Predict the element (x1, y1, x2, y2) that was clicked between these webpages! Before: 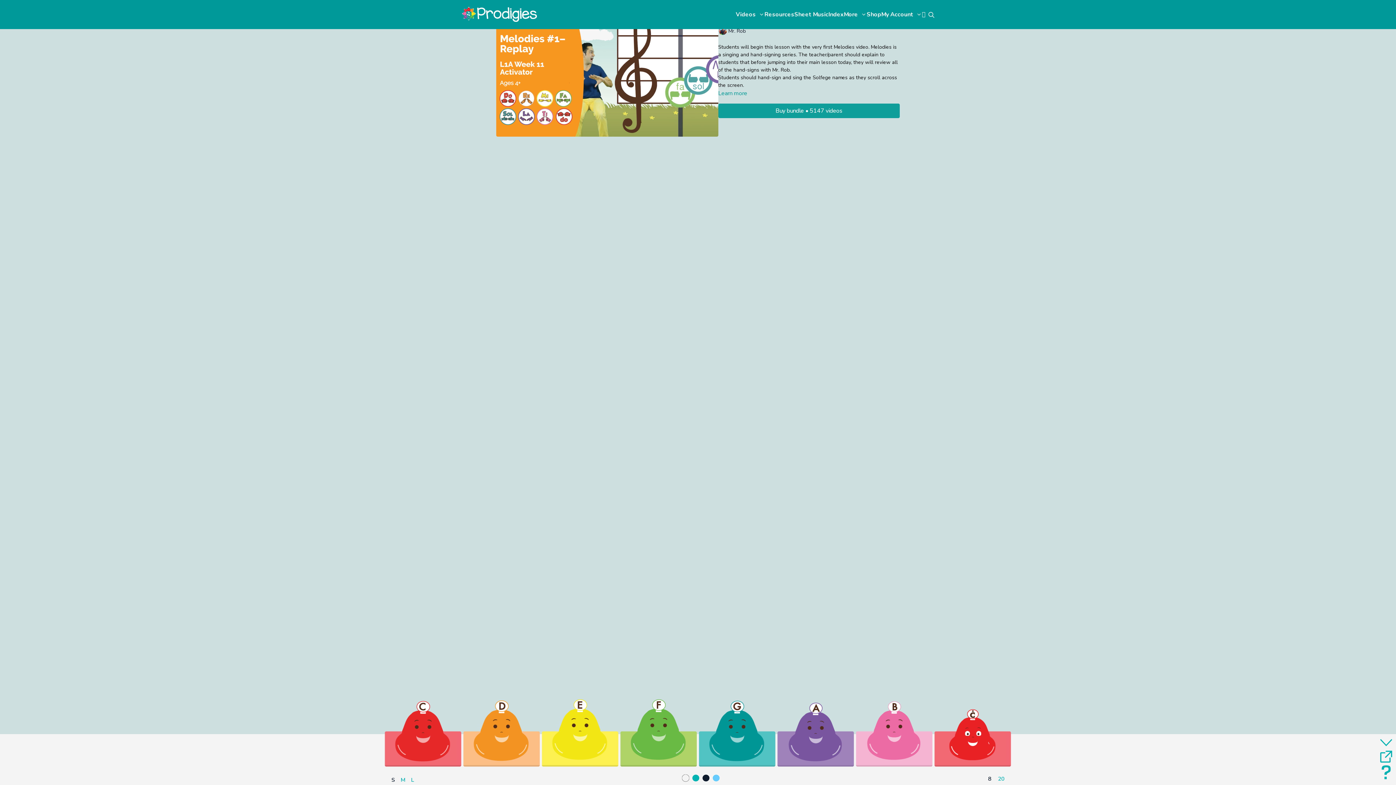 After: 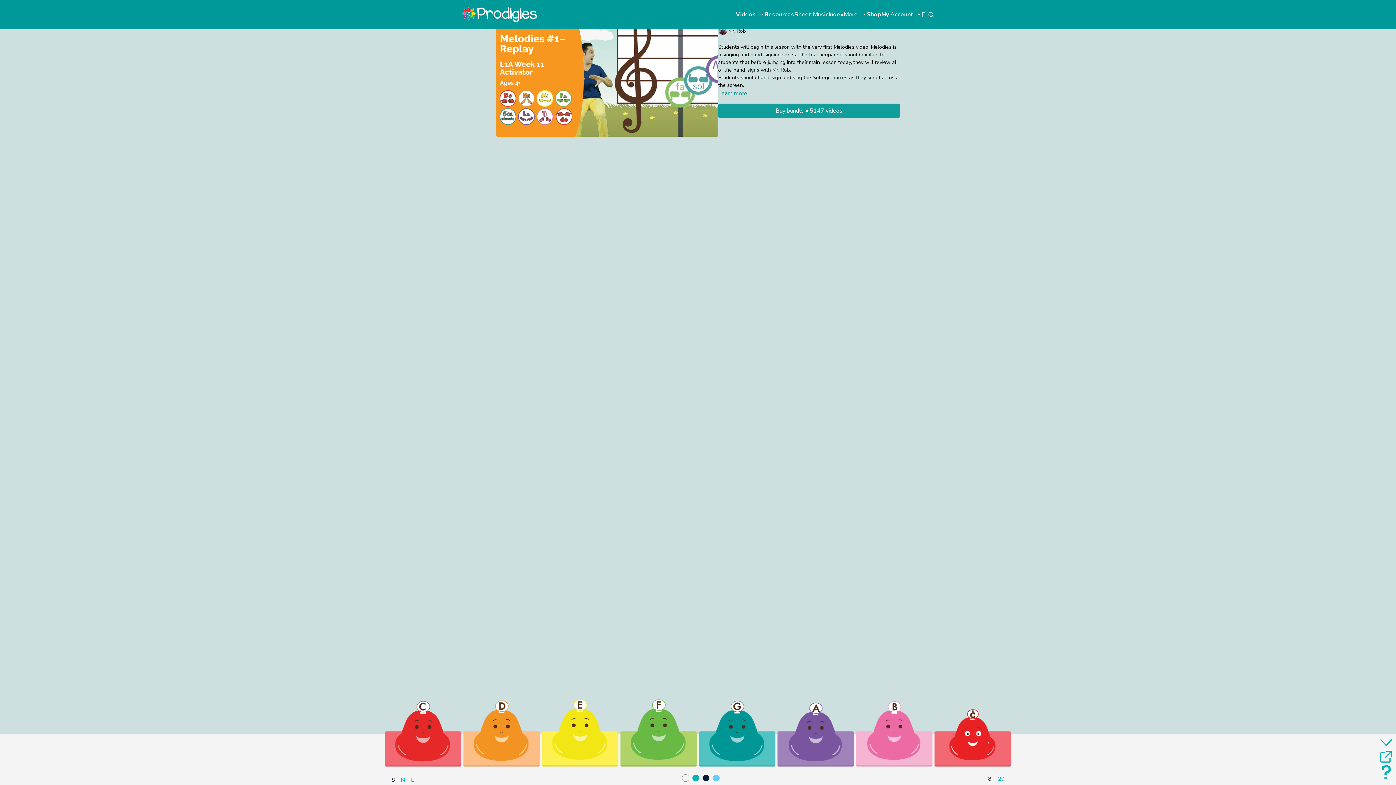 Action: label: 8 bbox: (985, 774, 994, 783)